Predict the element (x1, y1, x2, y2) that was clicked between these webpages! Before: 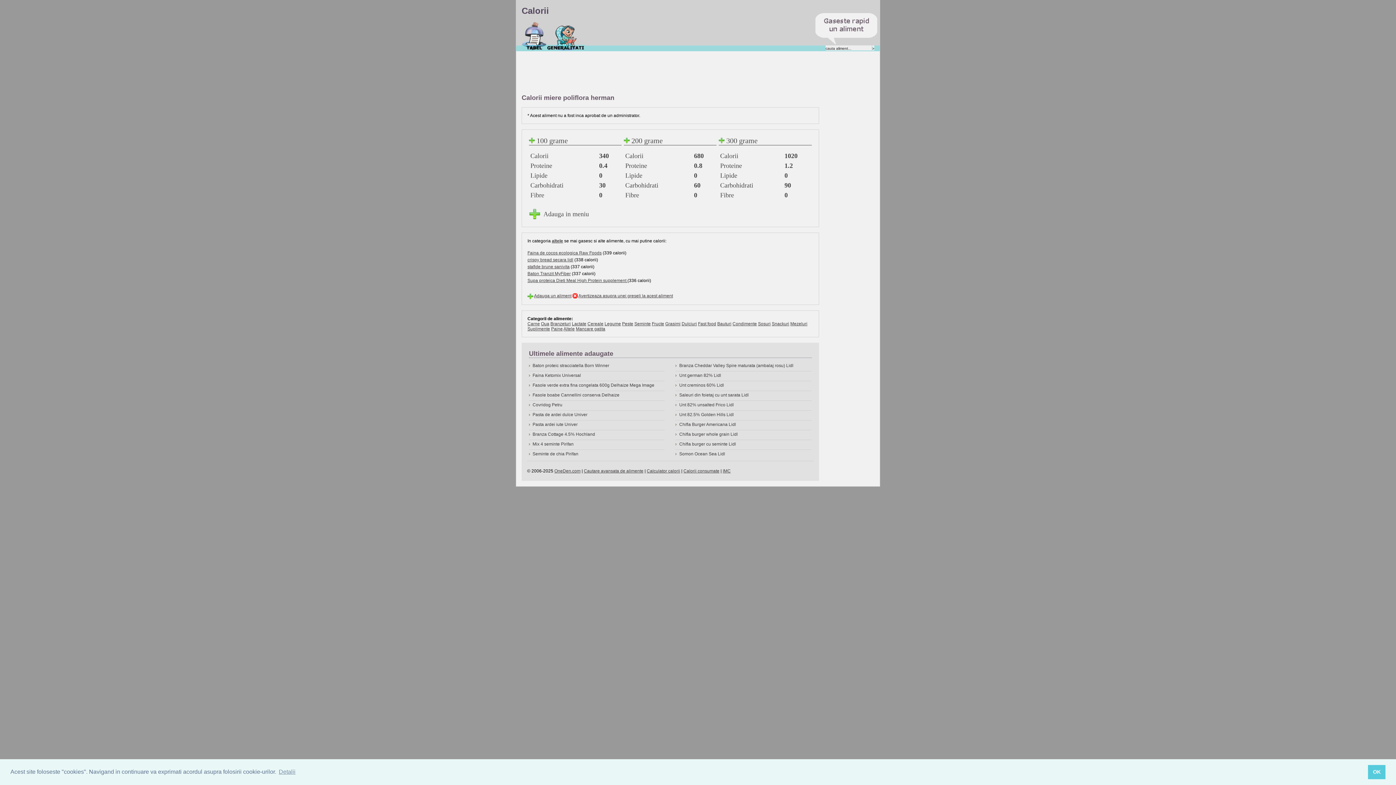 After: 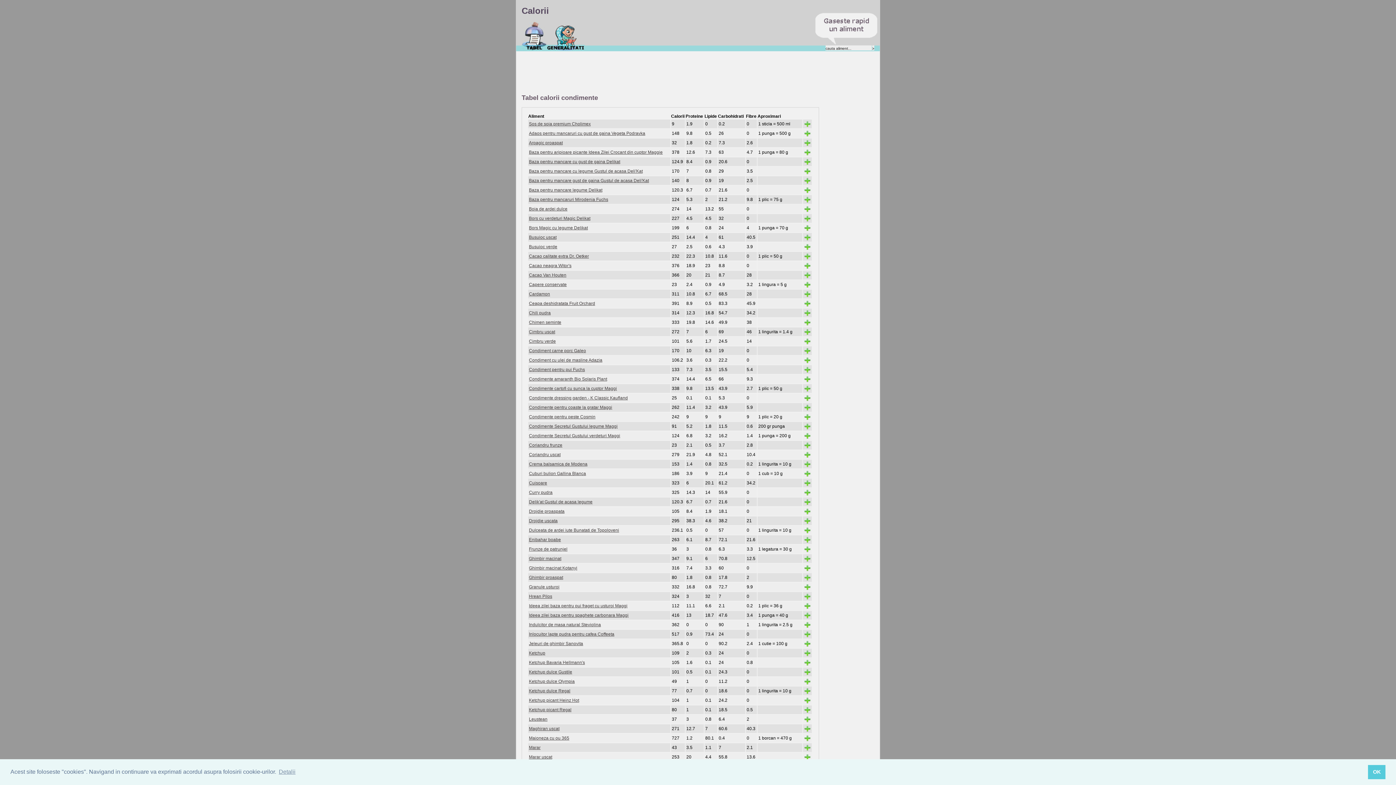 Action: bbox: (732, 321, 757, 326) label: Condimente